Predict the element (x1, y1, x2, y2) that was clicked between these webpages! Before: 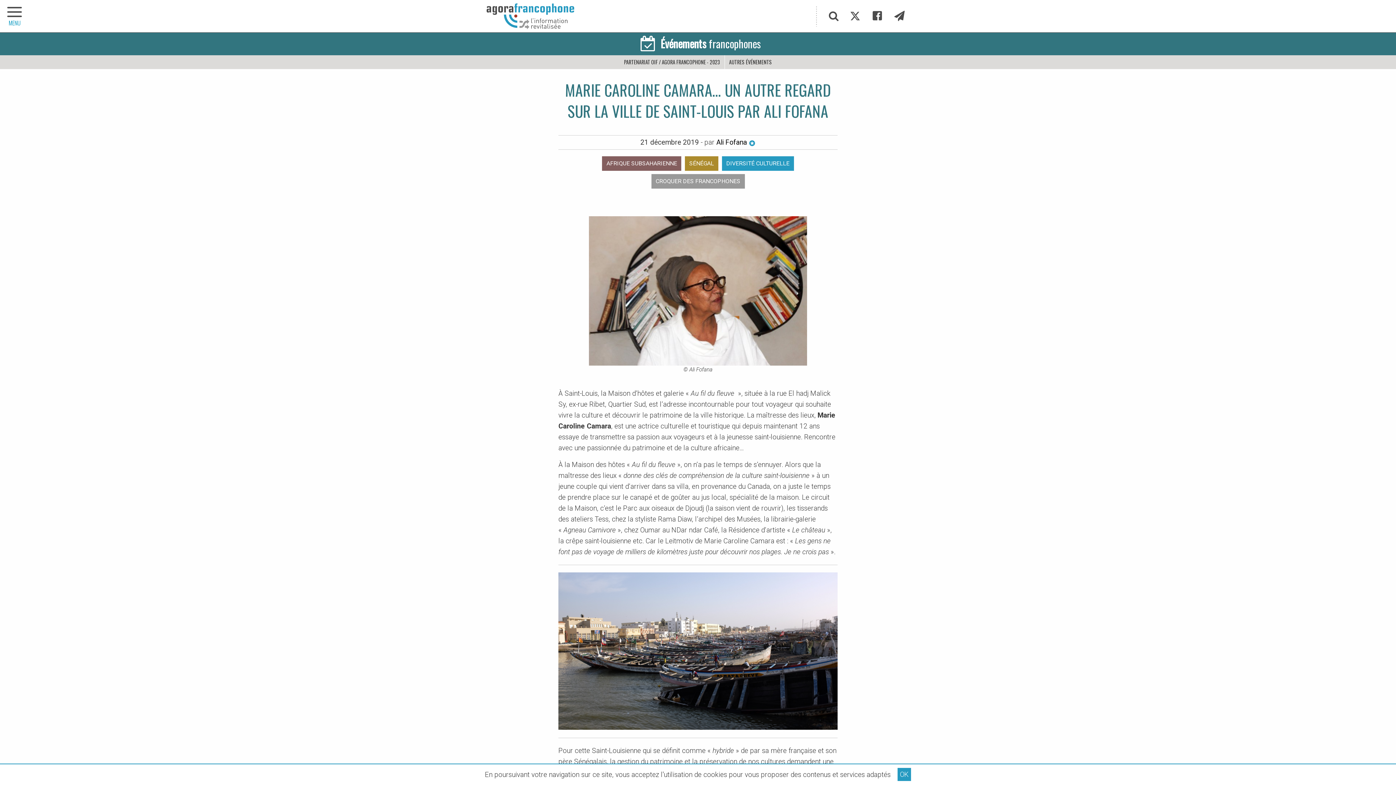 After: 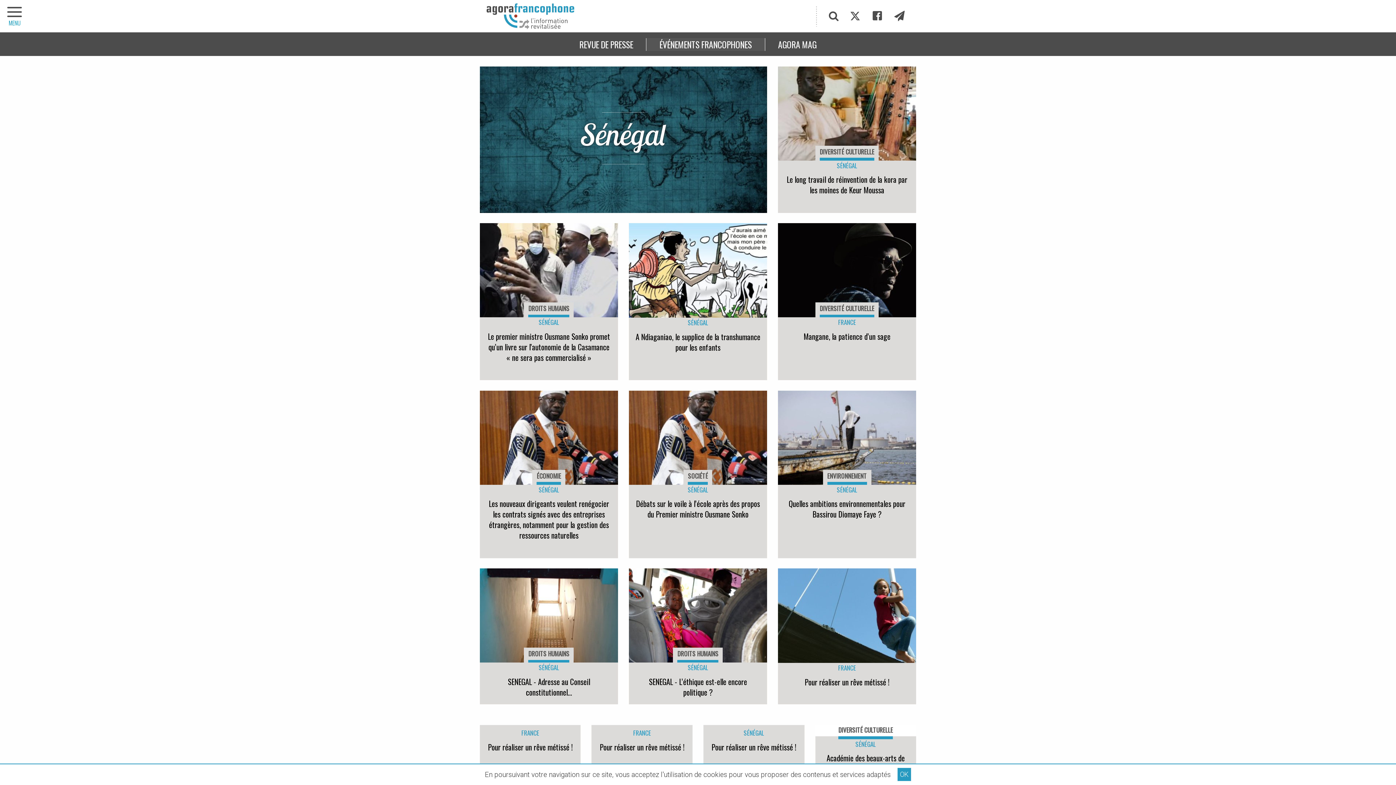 Action: label: SÉNÉGAL bbox: (685, 156, 718, 170)